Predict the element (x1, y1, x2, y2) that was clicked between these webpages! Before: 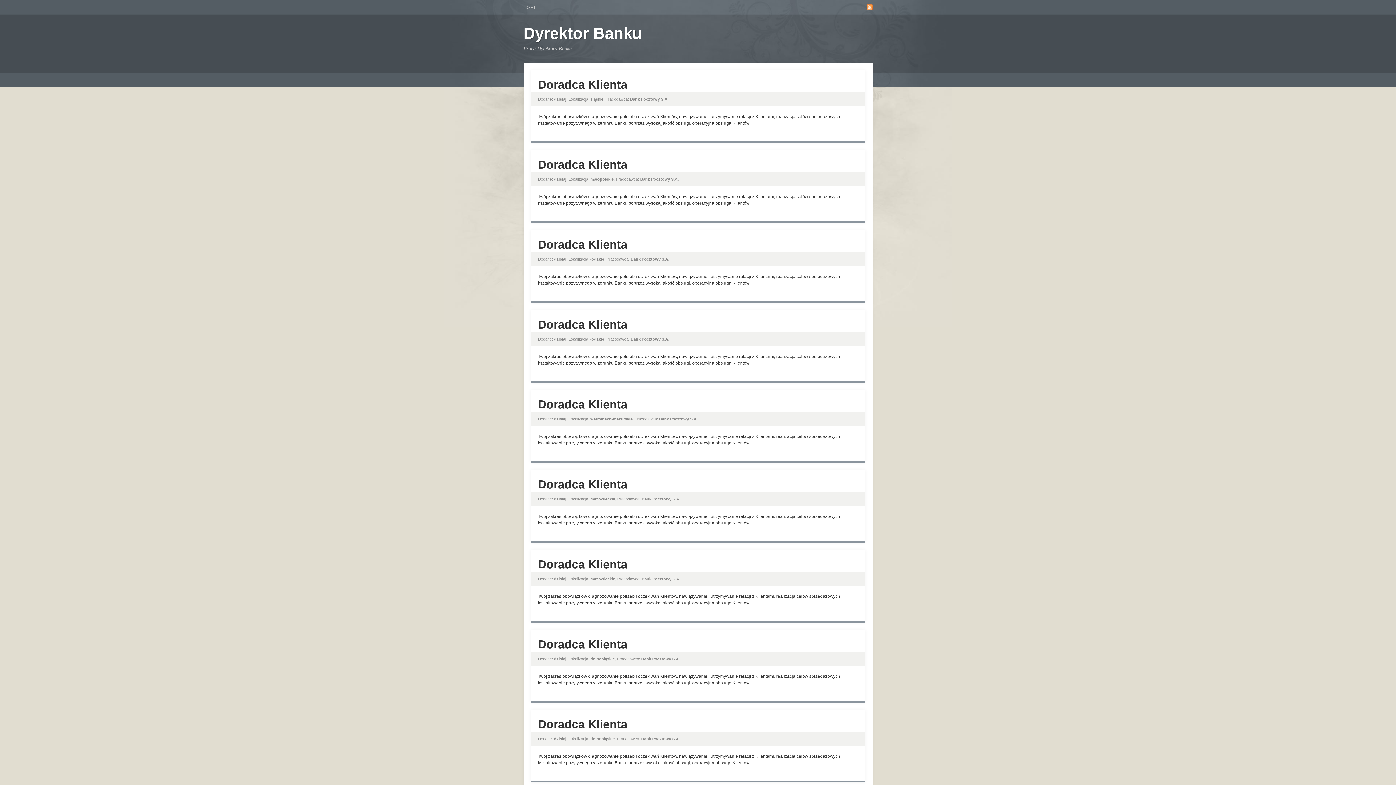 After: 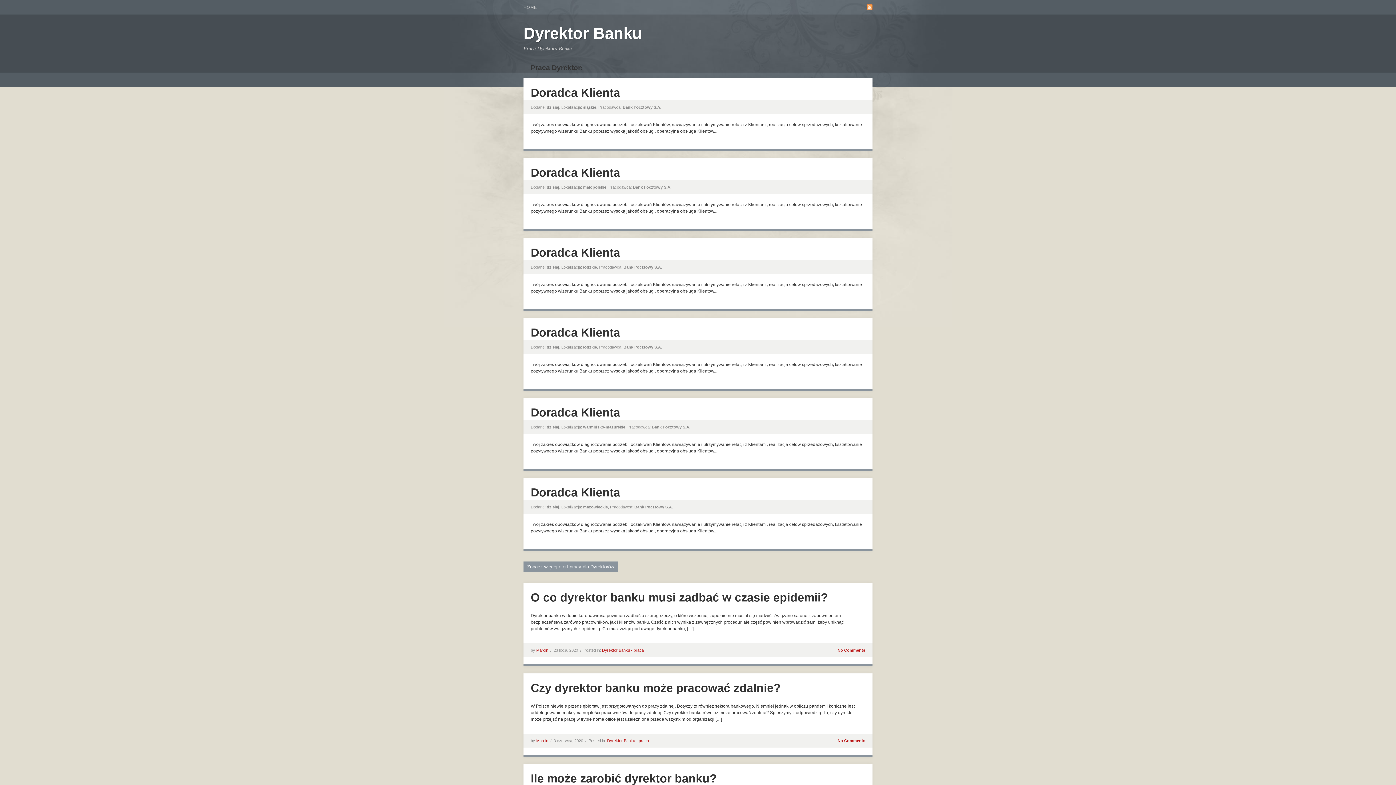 Action: bbox: (523, 24, 642, 42) label: Dyrektor Banku